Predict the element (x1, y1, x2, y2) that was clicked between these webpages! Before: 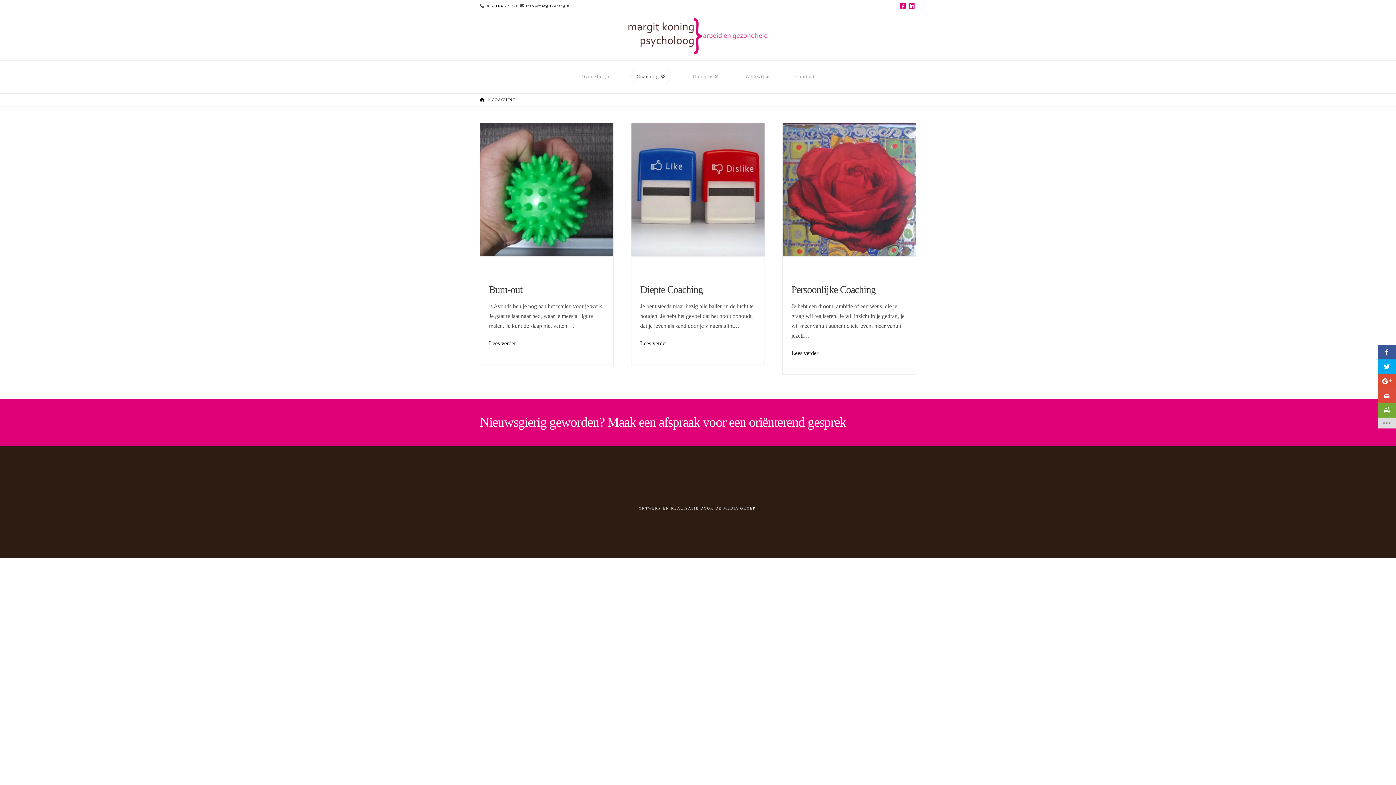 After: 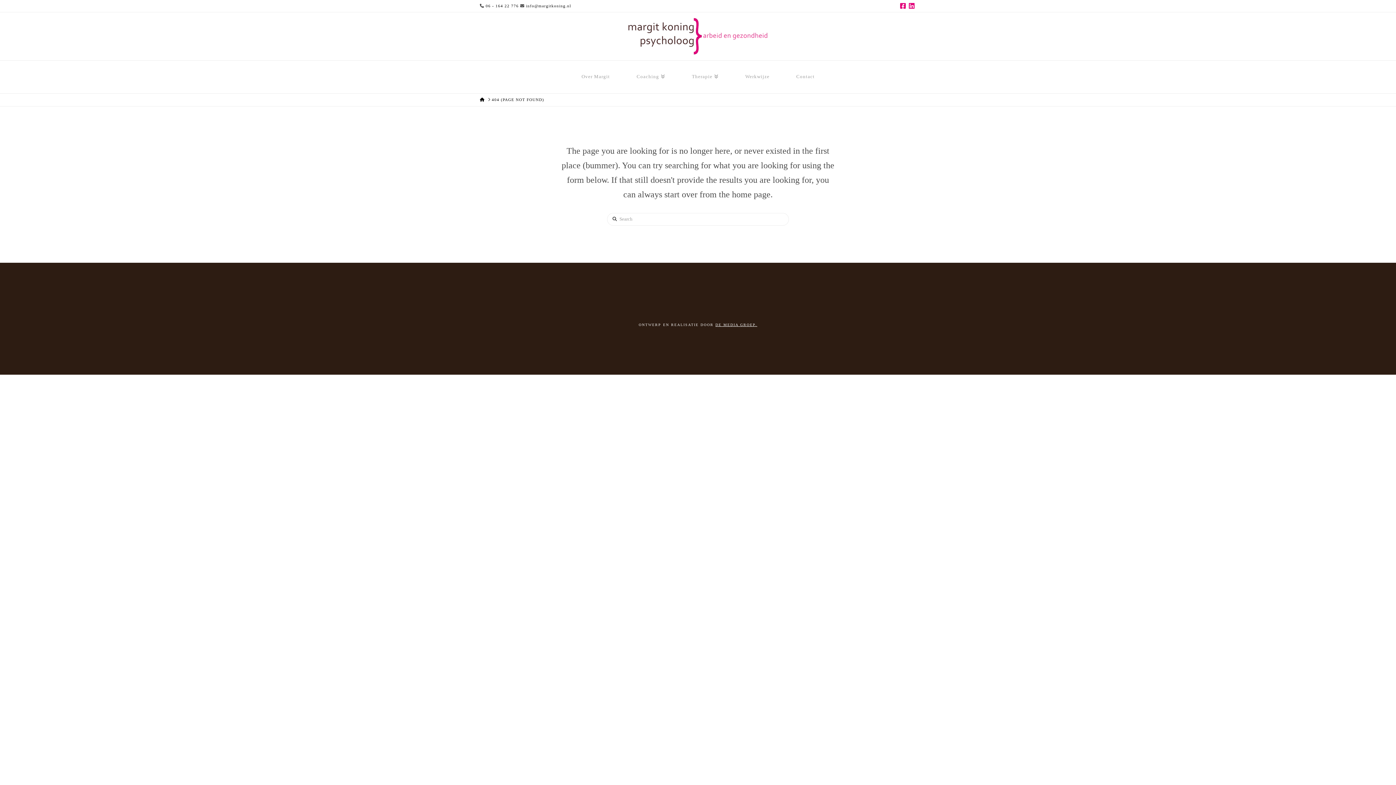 Action: bbox: (631, 185, 764, 192)